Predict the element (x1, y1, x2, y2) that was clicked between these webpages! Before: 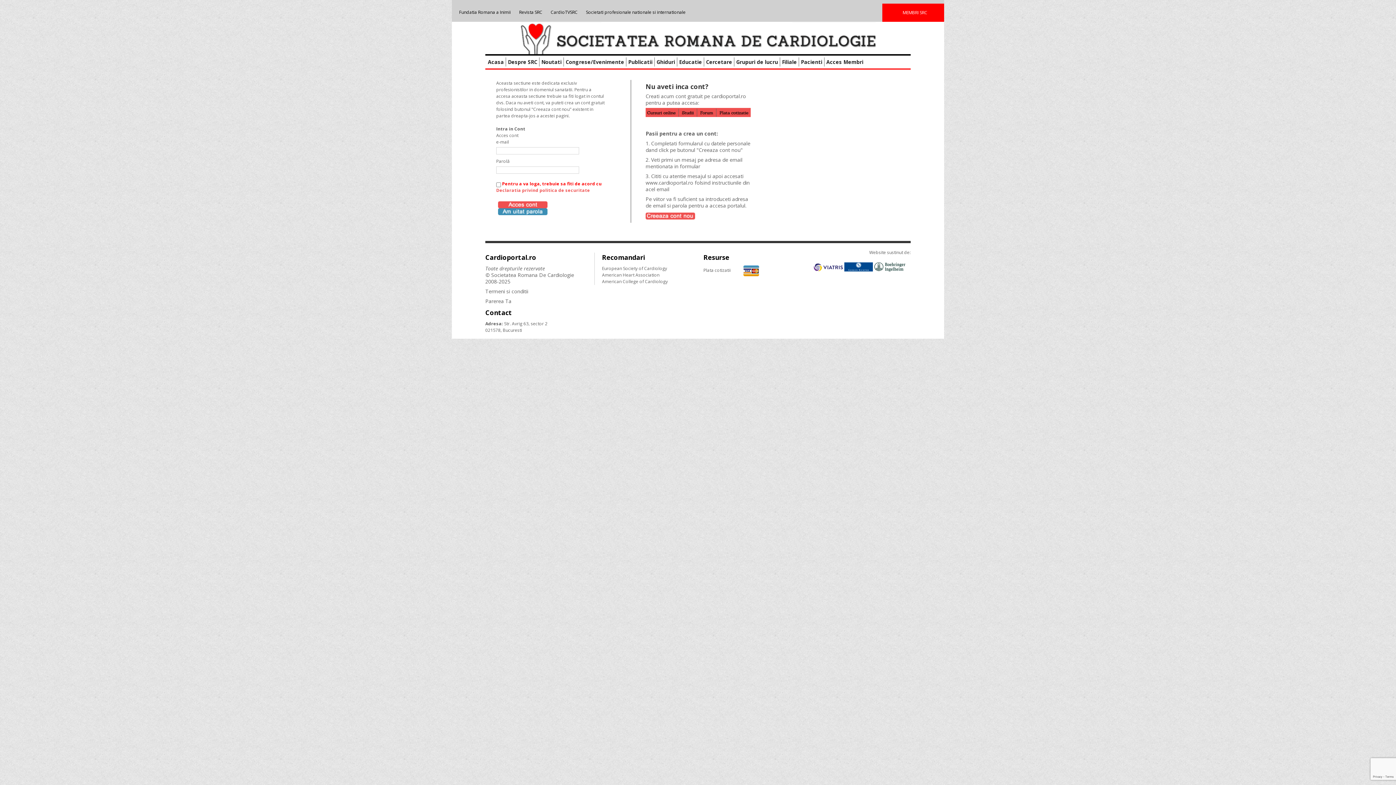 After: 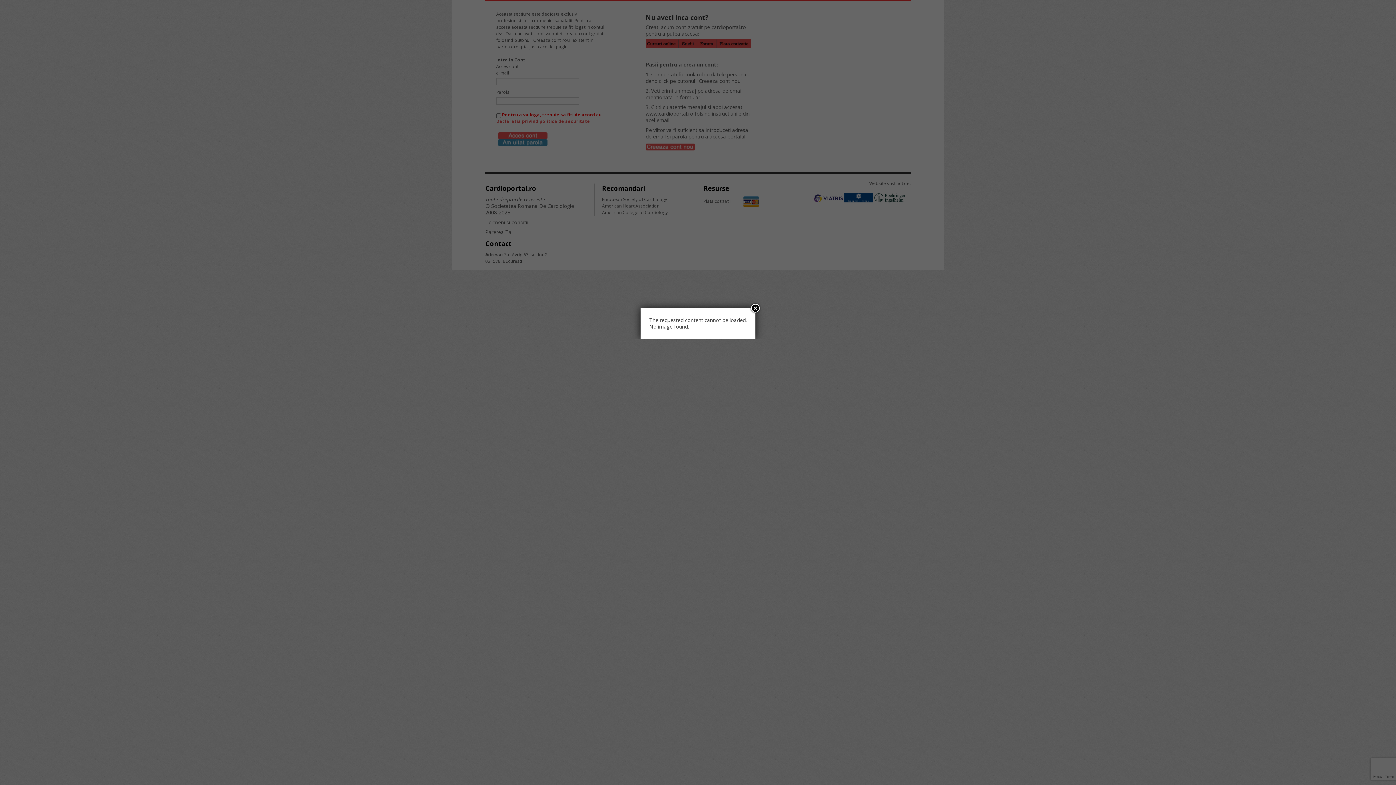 Action: label: European Society of Cardiology bbox: (602, 265, 667, 271)